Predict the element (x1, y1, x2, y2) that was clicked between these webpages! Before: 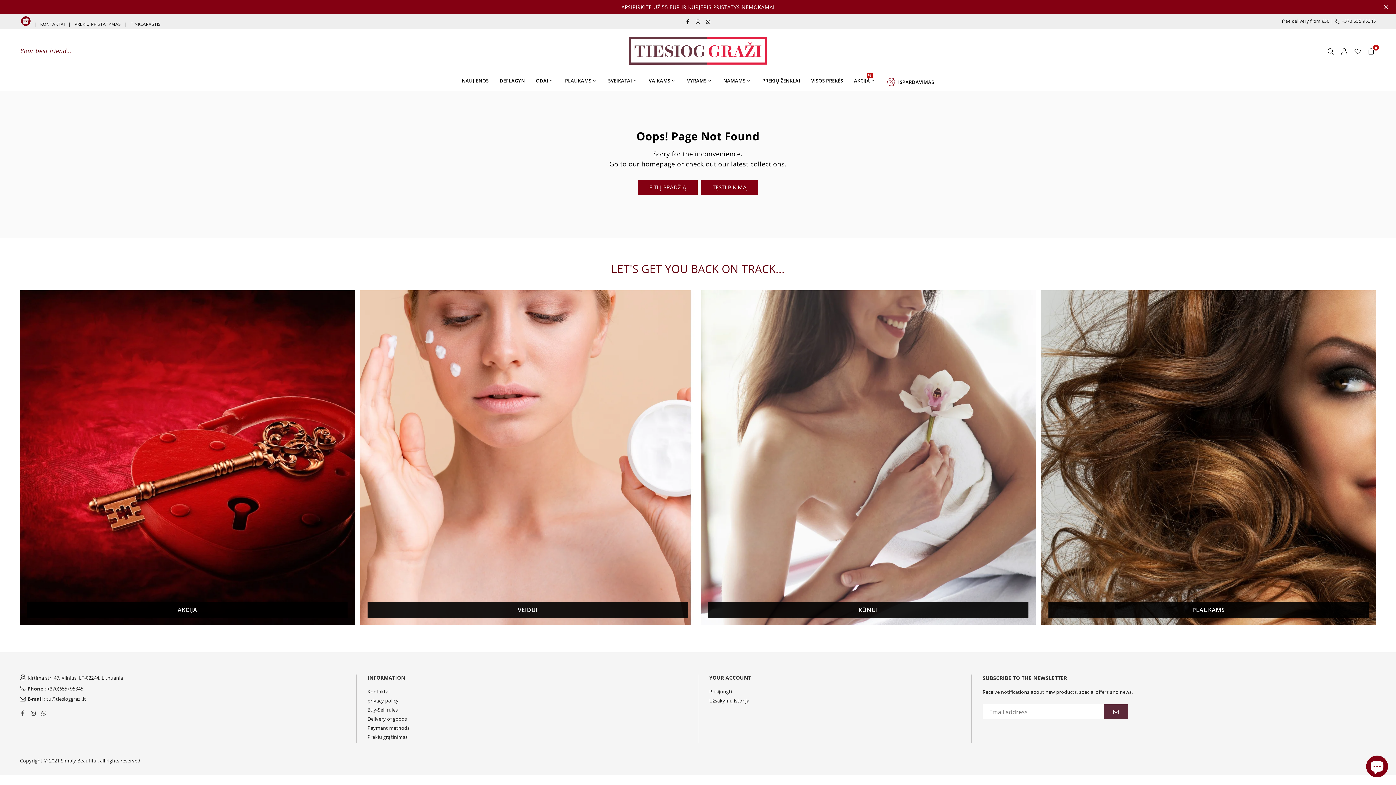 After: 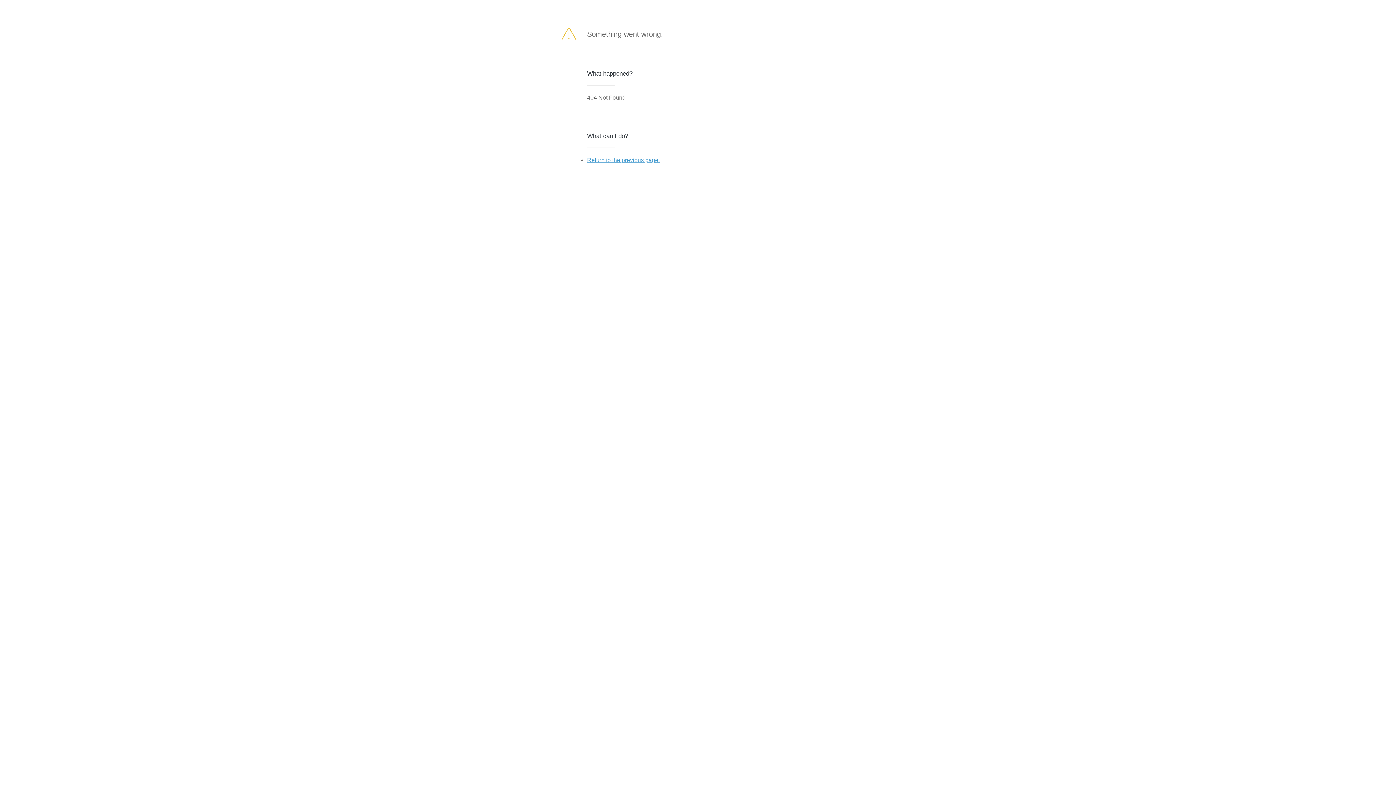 Action: bbox: (1104, 704, 1128, 719)